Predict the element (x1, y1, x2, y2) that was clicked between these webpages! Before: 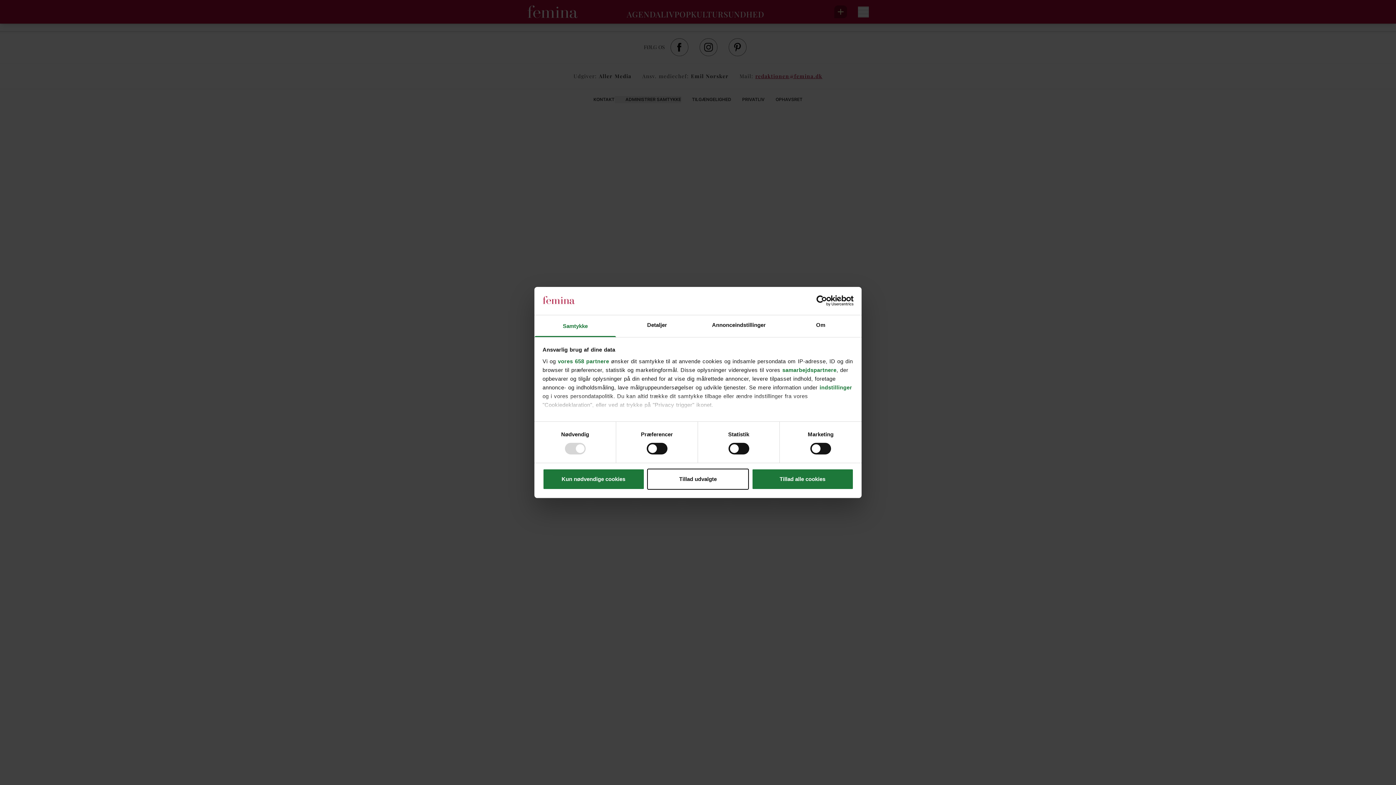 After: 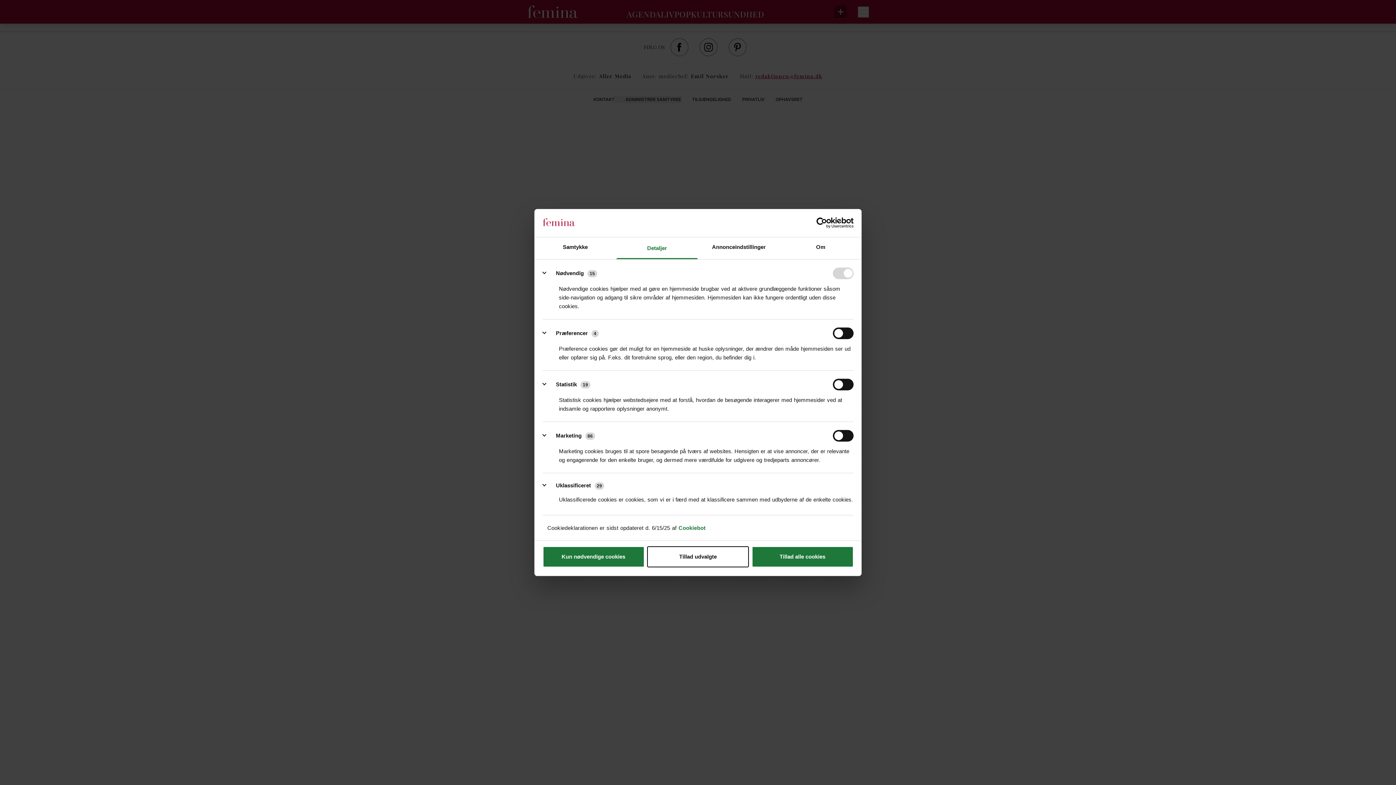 Action: label: Detaljer bbox: (616, 315, 698, 337)